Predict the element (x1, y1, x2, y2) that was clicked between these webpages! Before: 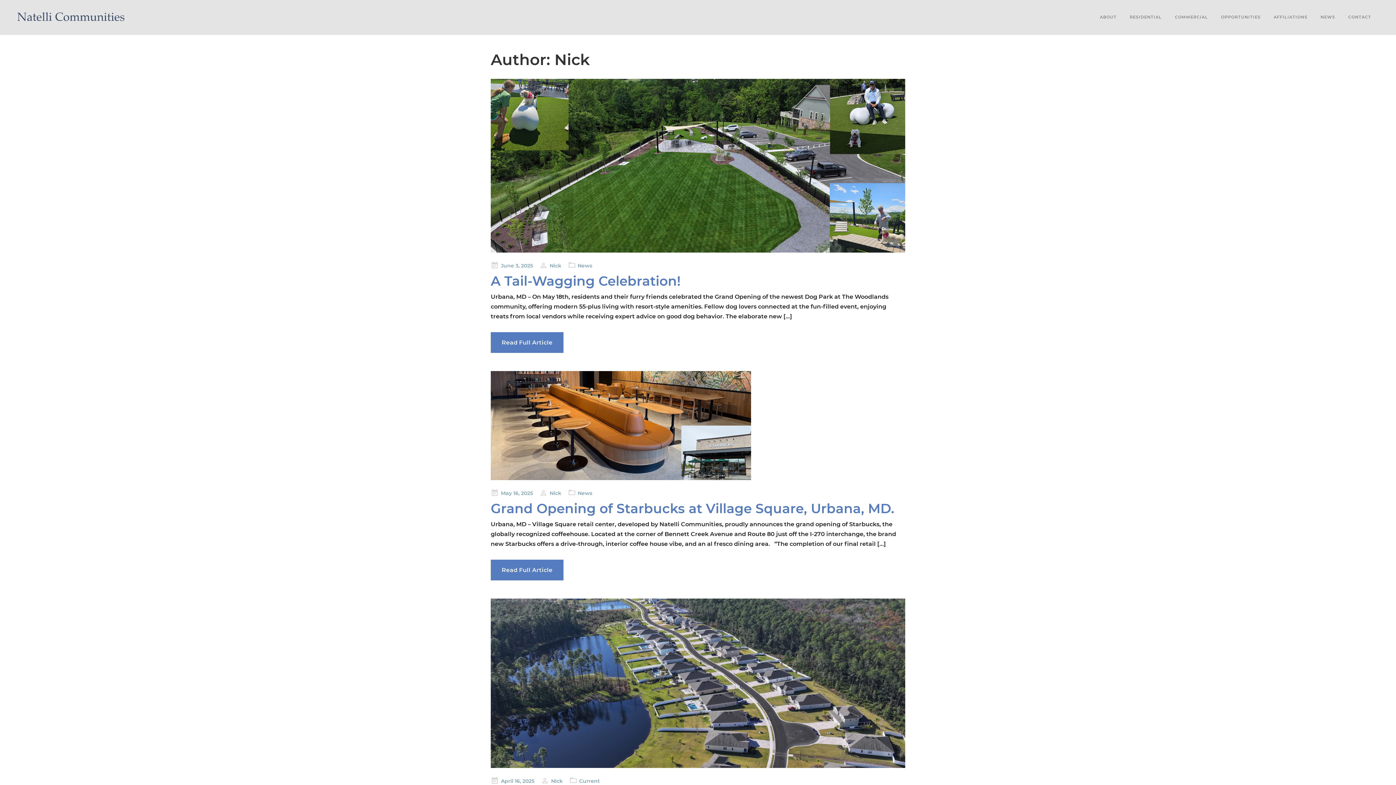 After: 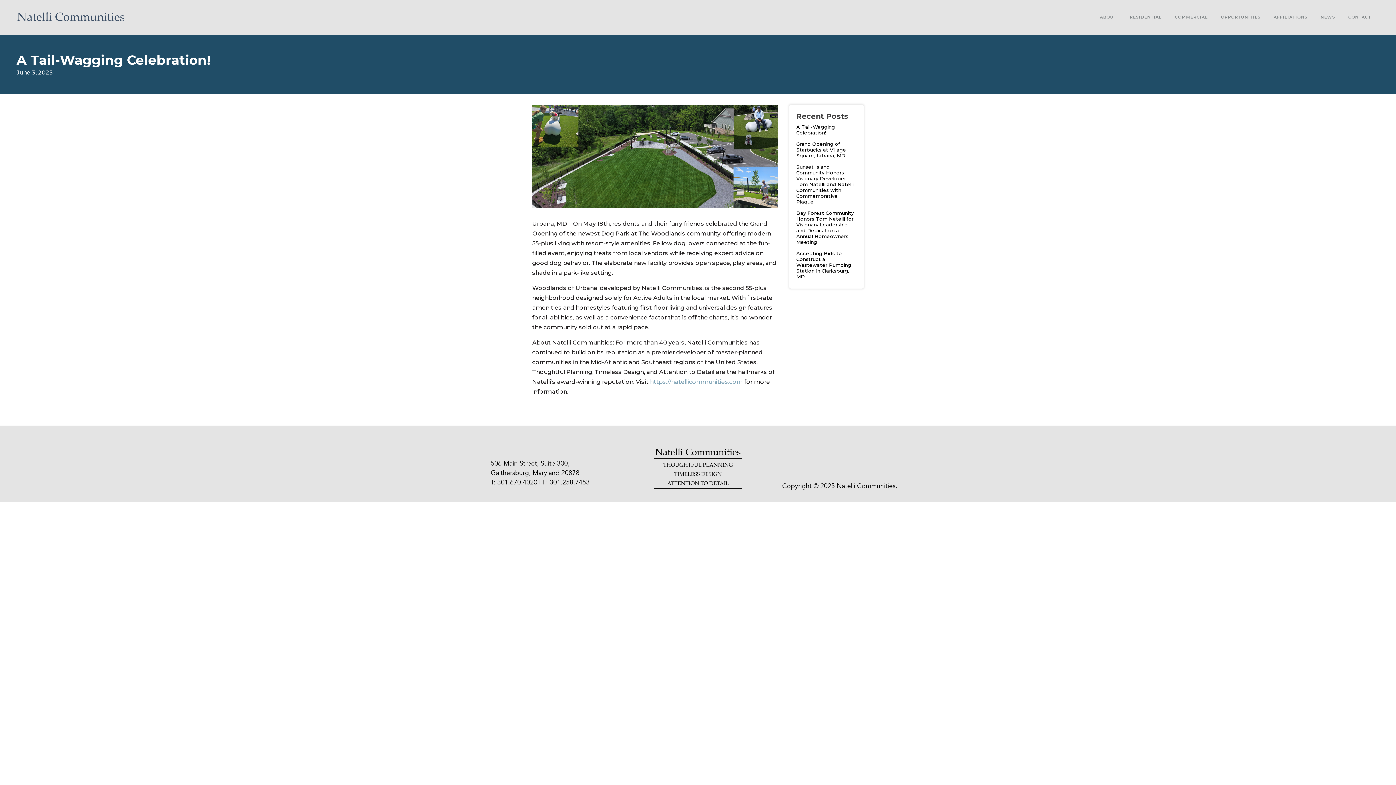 Action: bbox: (490, 262, 533, 268) label: June 3, 2025